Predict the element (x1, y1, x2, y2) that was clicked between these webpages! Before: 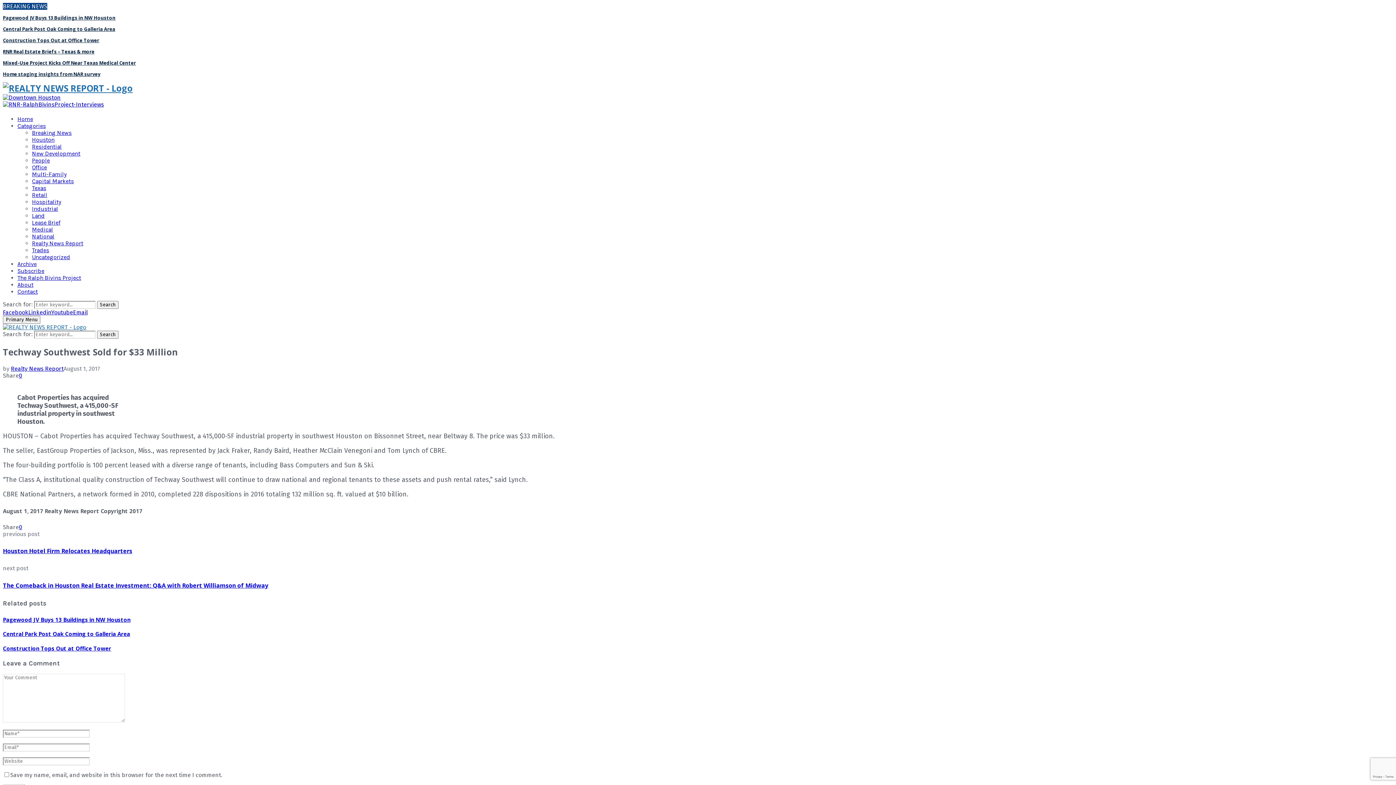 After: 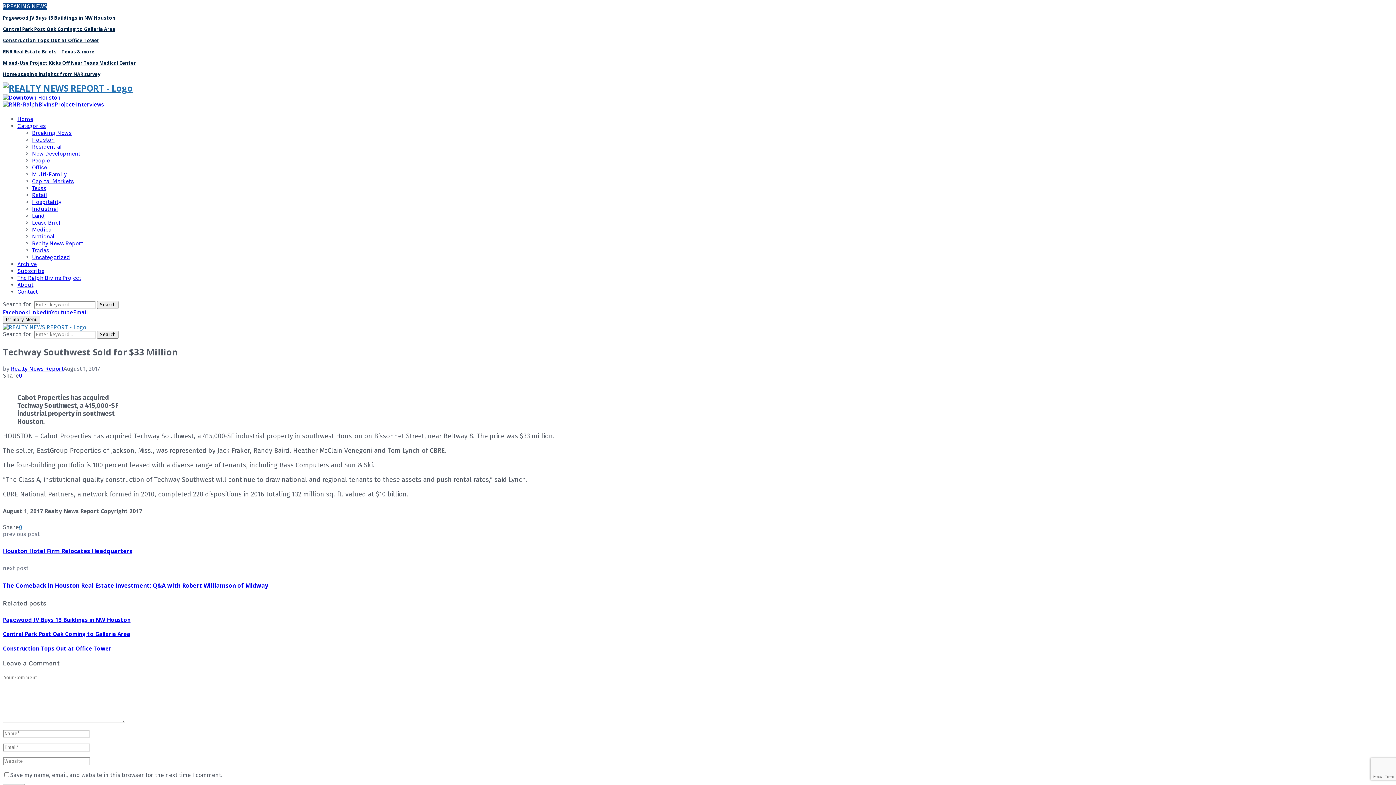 Action: label: 0 bbox: (18, 523, 22, 530)